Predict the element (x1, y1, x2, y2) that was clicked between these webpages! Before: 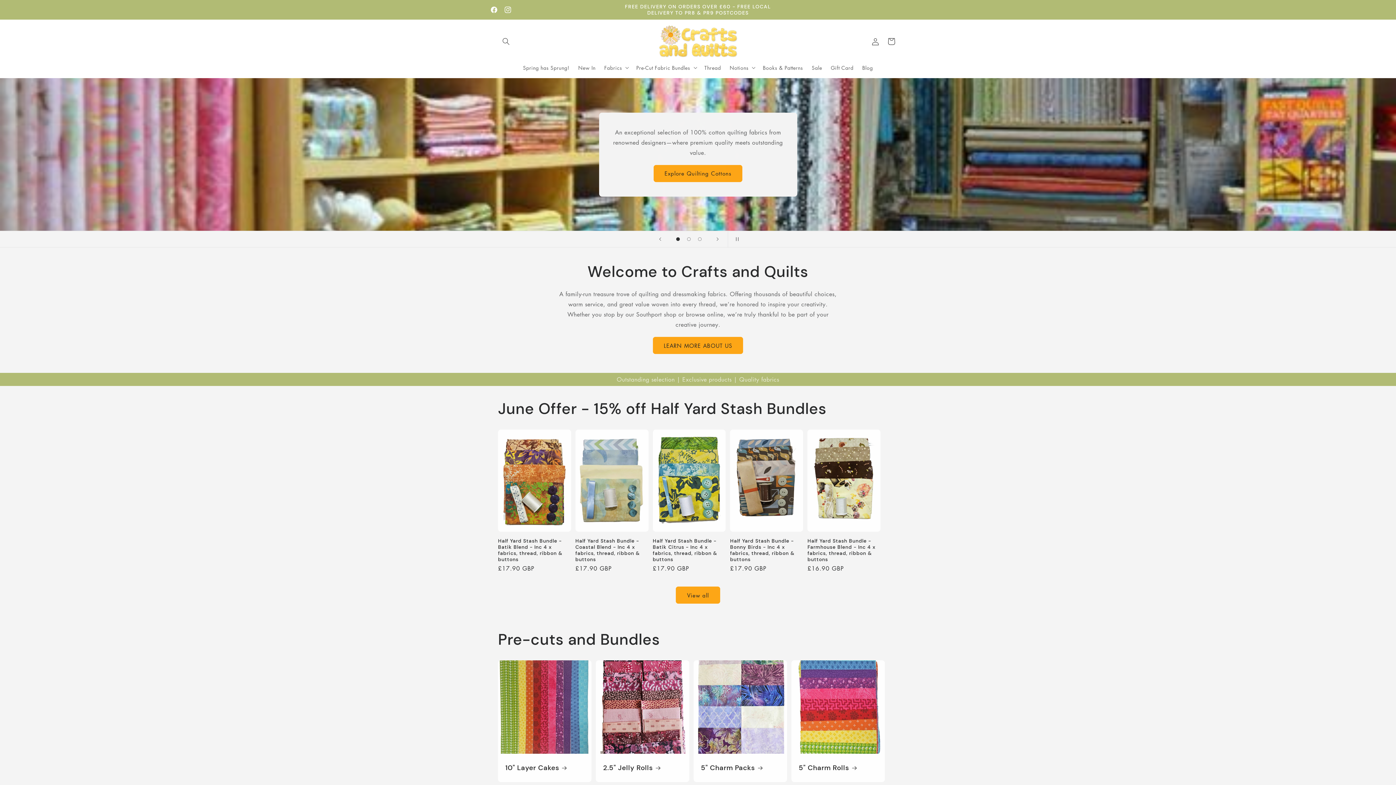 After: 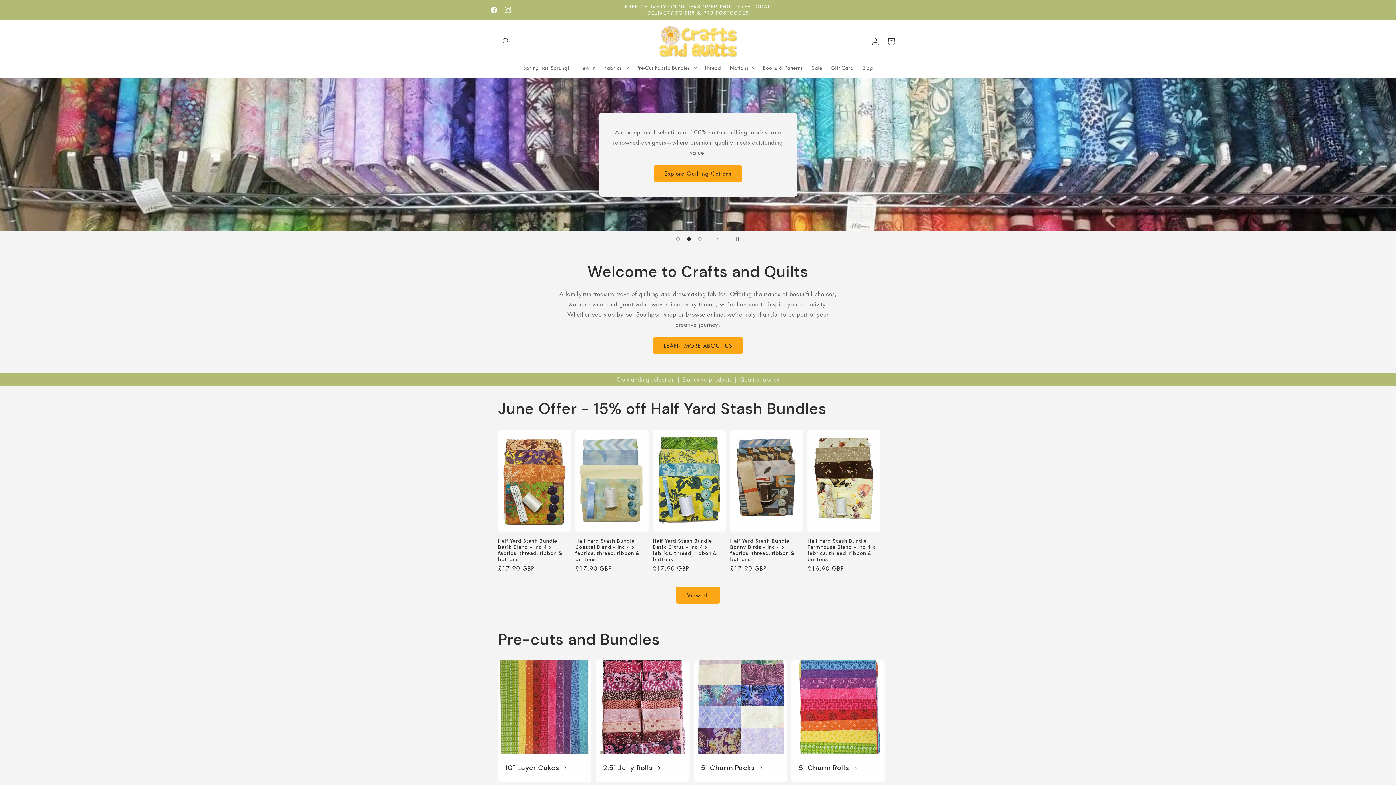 Action: bbox: (655, 22, 740, 60)